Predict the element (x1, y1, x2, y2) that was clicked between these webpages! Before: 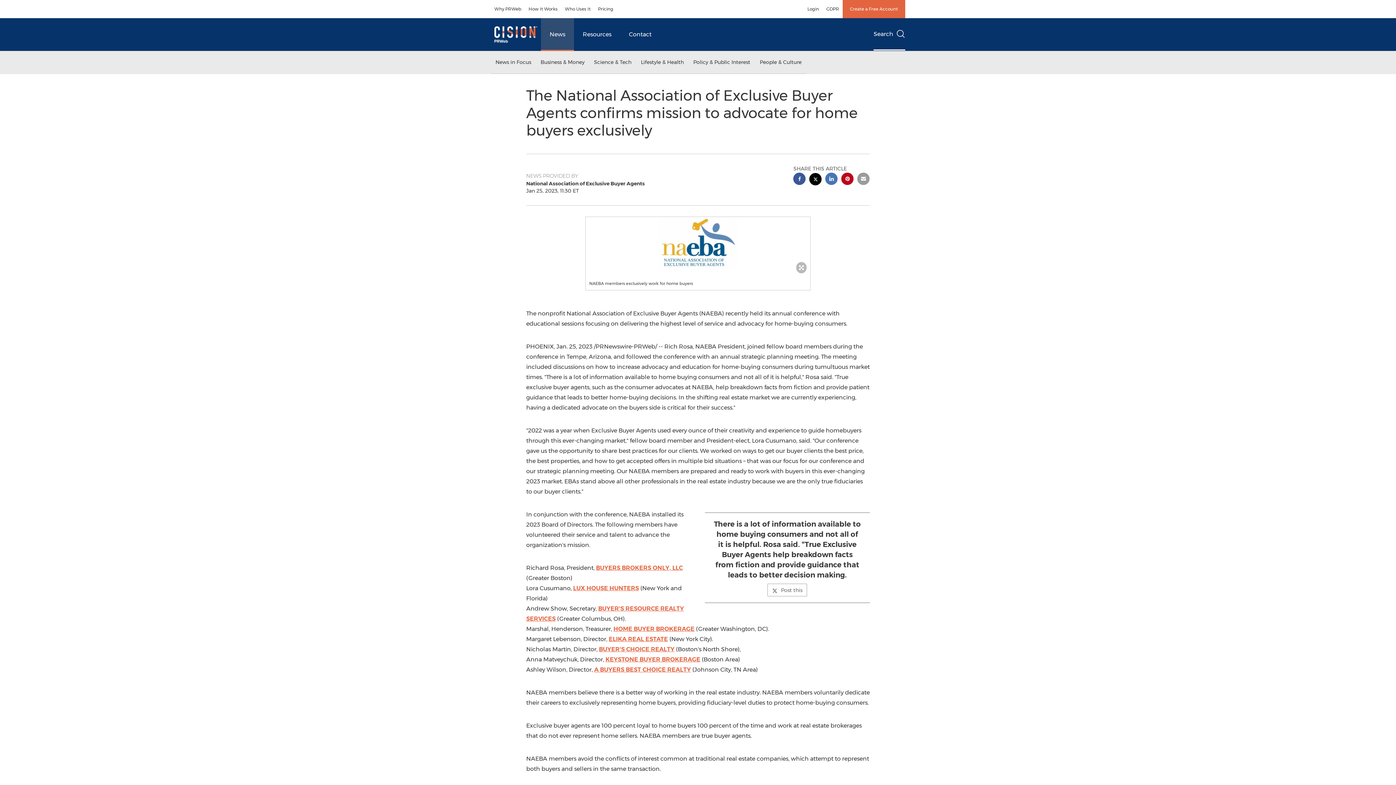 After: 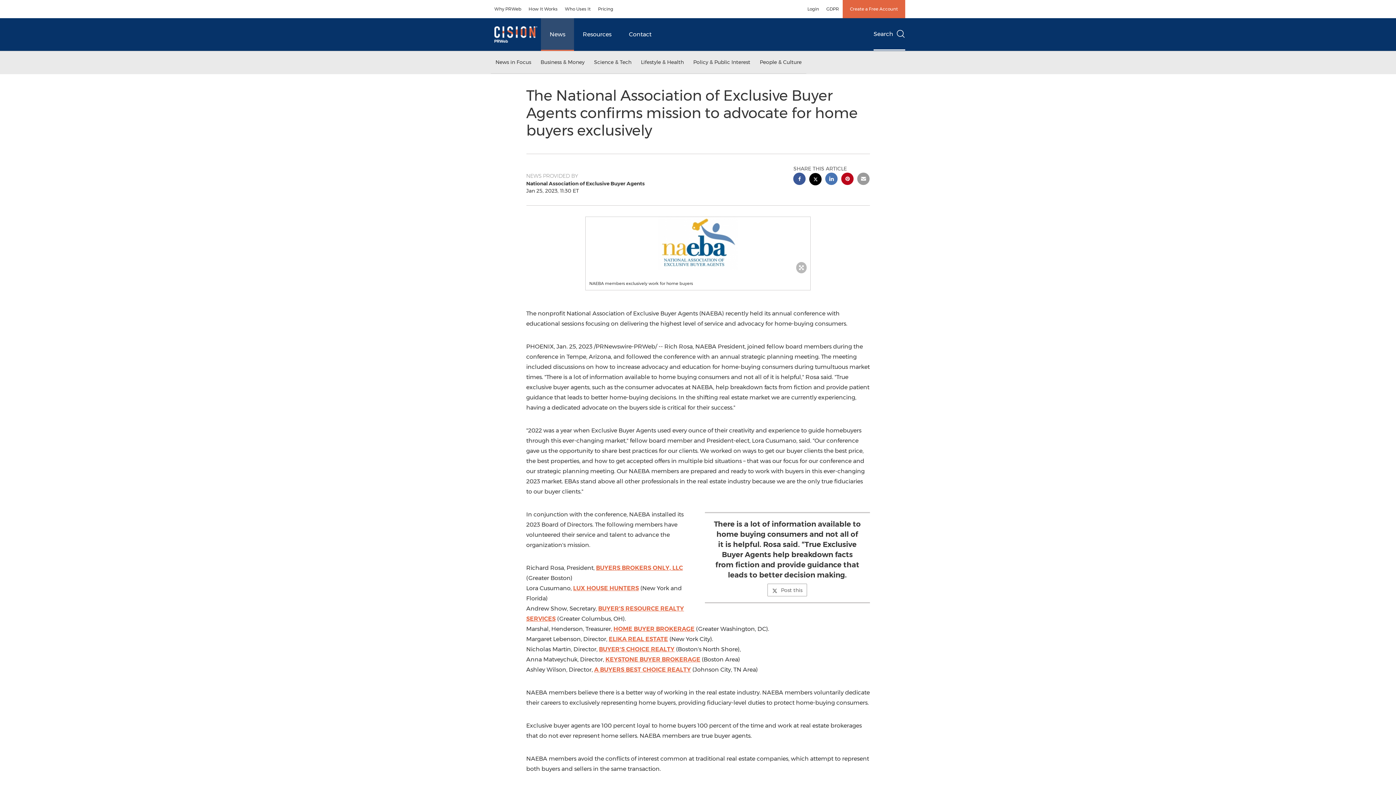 Action: label: twitter sharing bbox: (809, 173, 821, 187)